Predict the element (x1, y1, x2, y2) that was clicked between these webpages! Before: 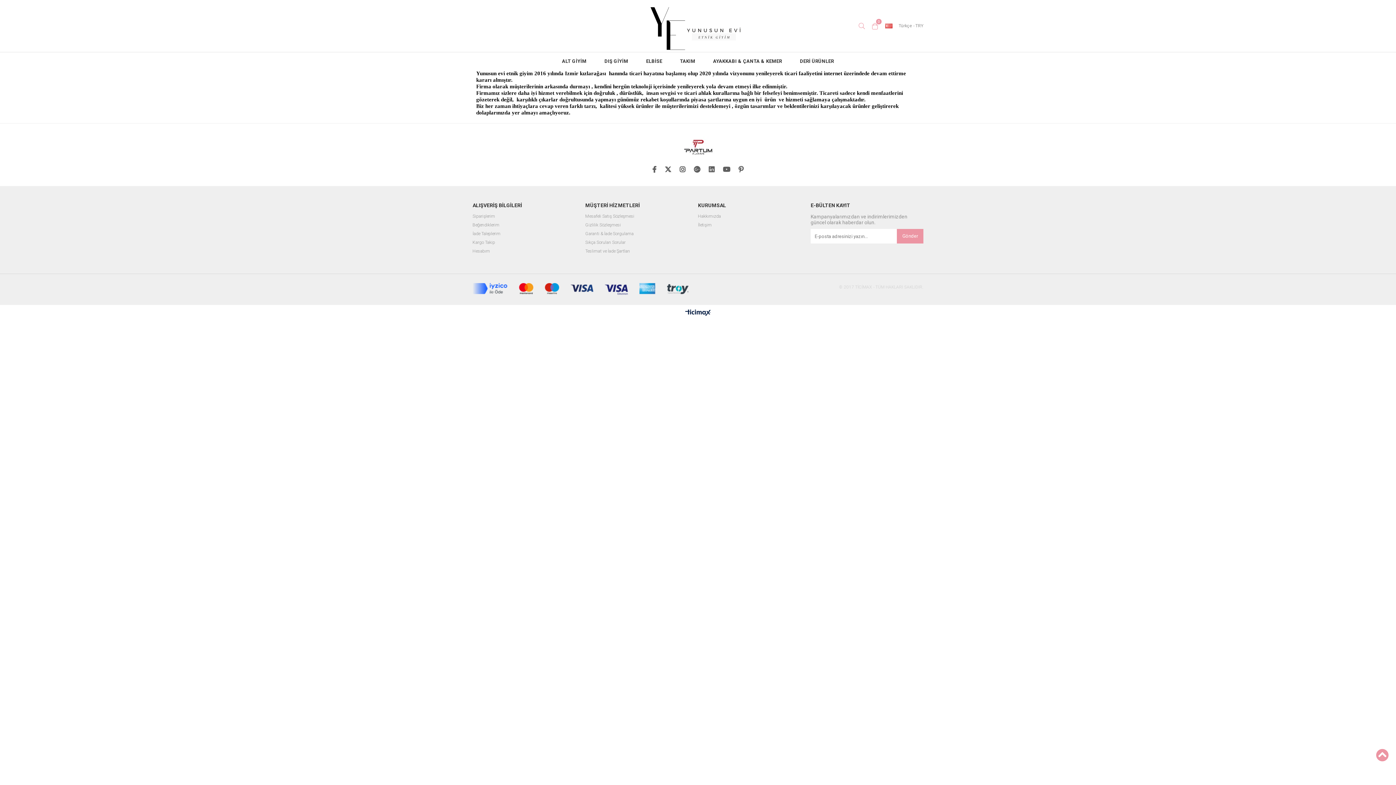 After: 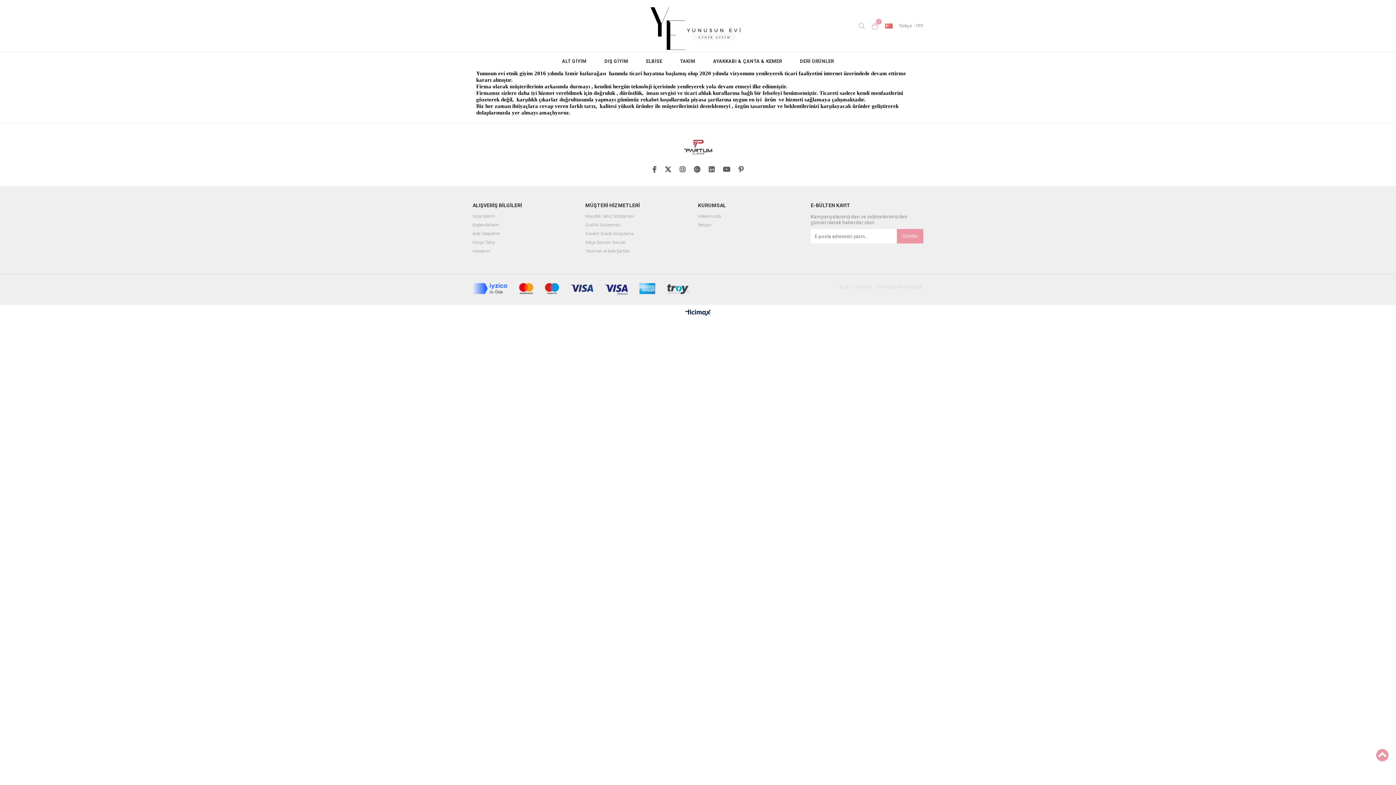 Action: bbox: (723, 166, 730, 173)